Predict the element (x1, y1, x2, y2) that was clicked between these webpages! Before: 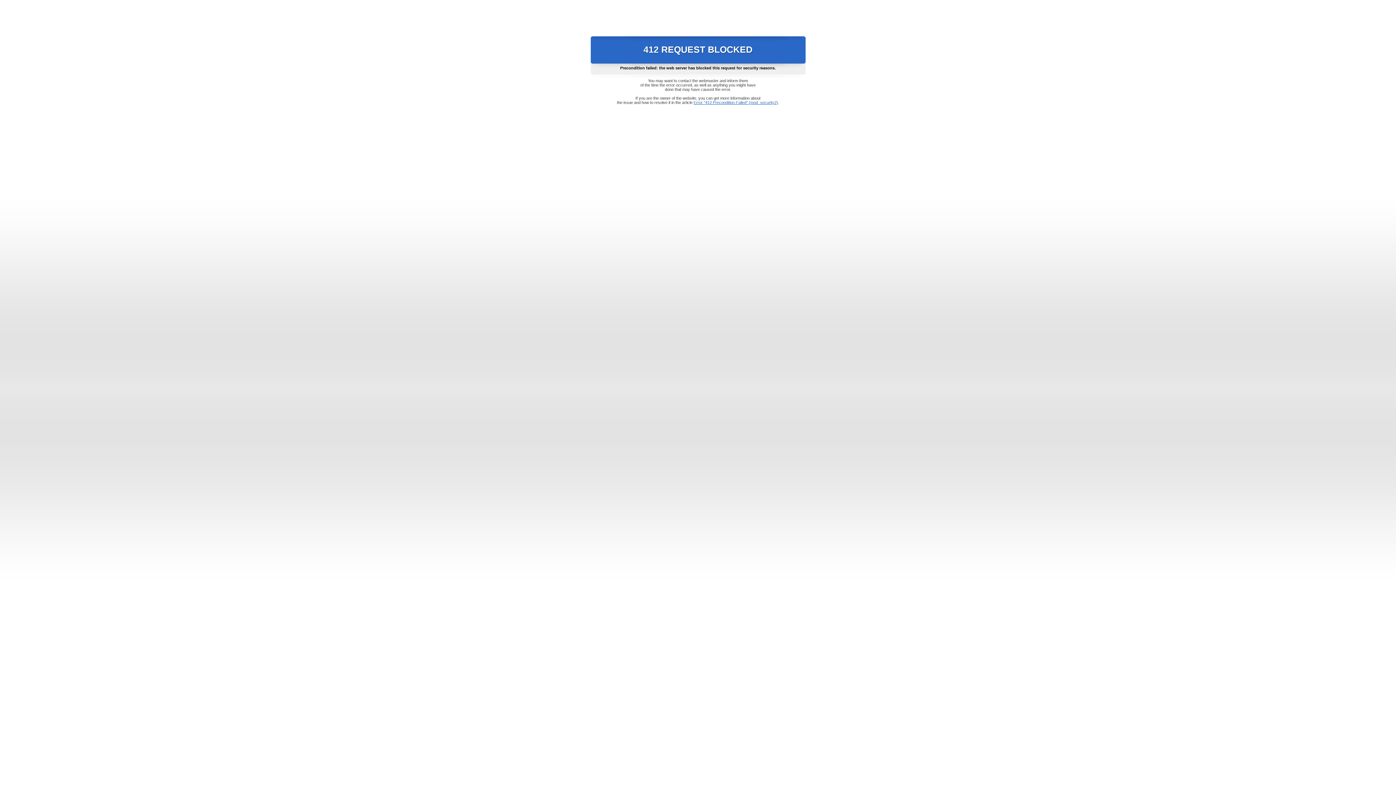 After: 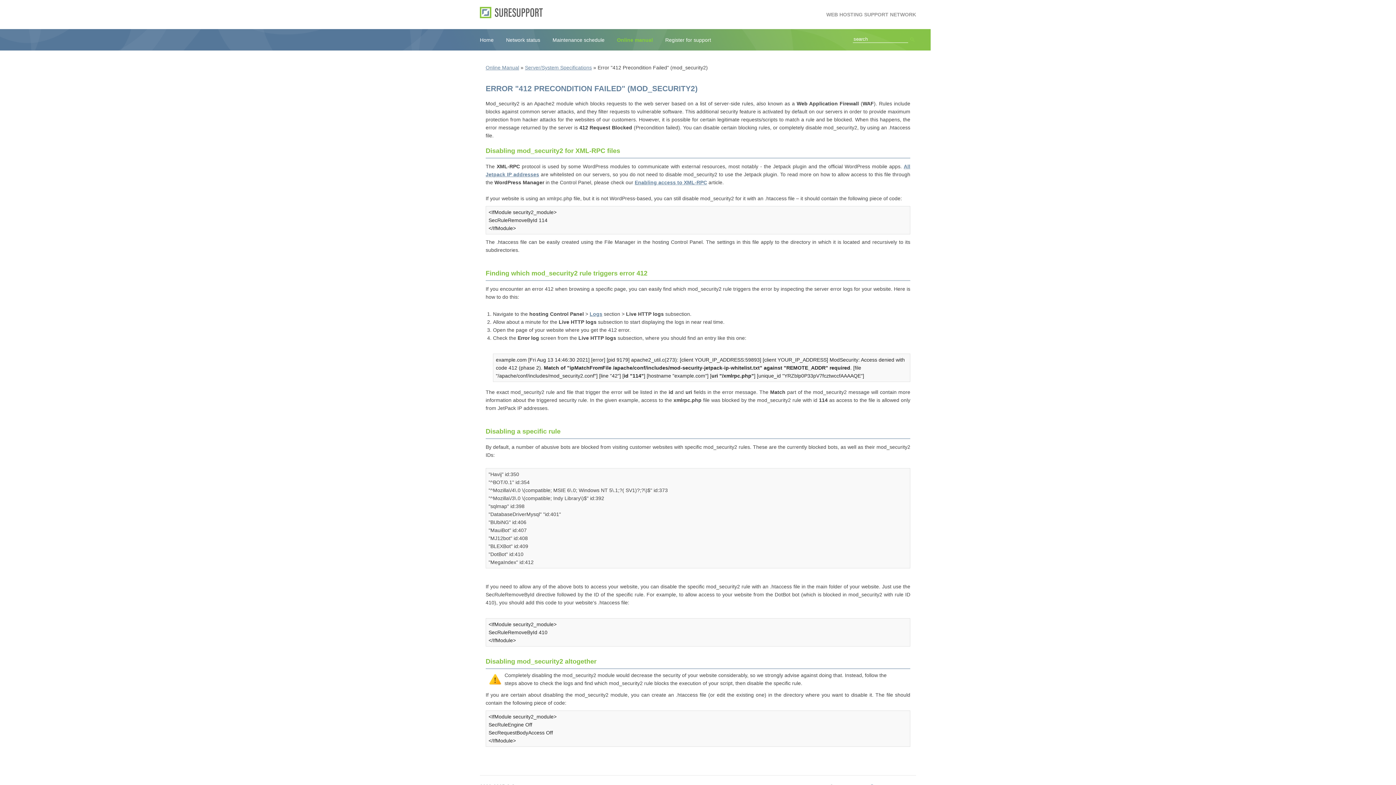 Action: bbox: (693, 100, 778, 104) label: Error "412 Precondition Failed" (mod_security2)